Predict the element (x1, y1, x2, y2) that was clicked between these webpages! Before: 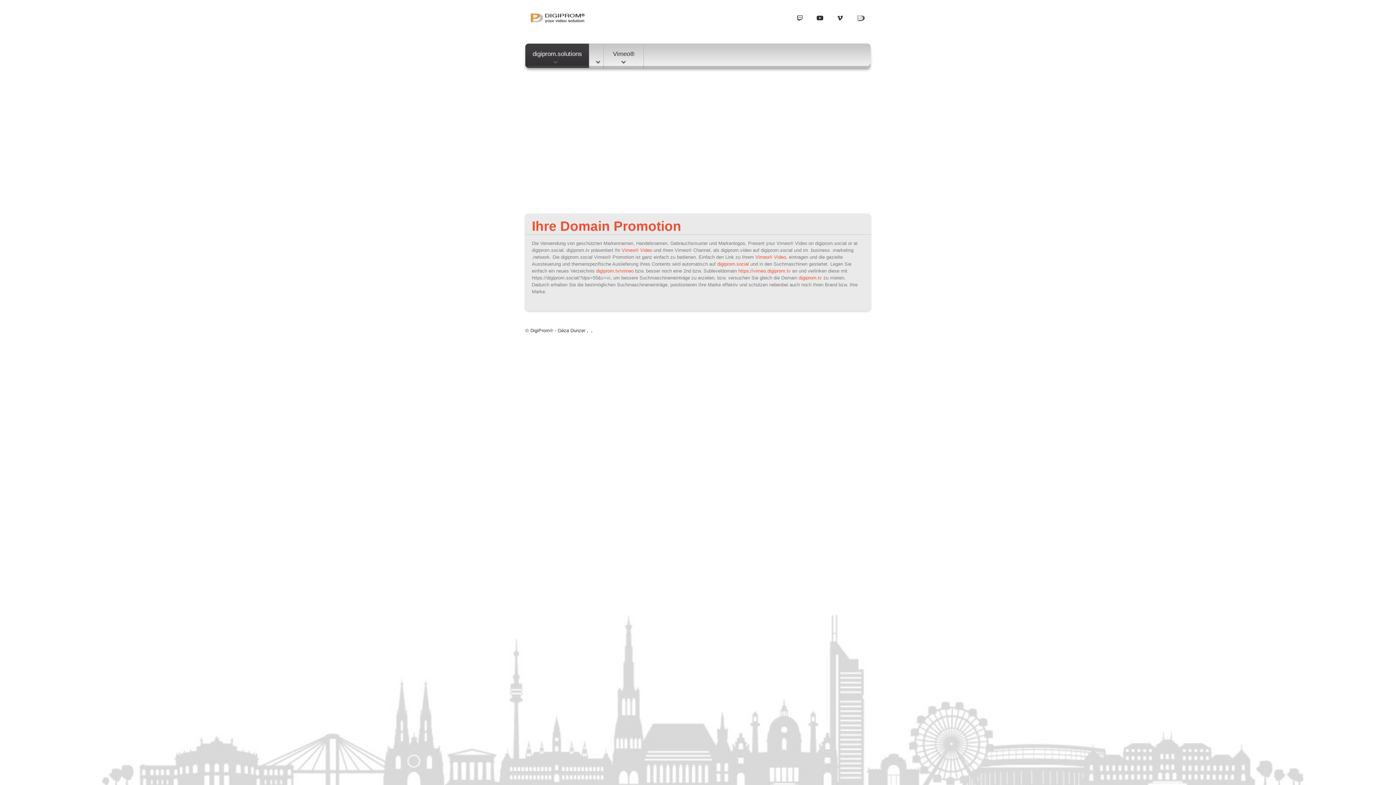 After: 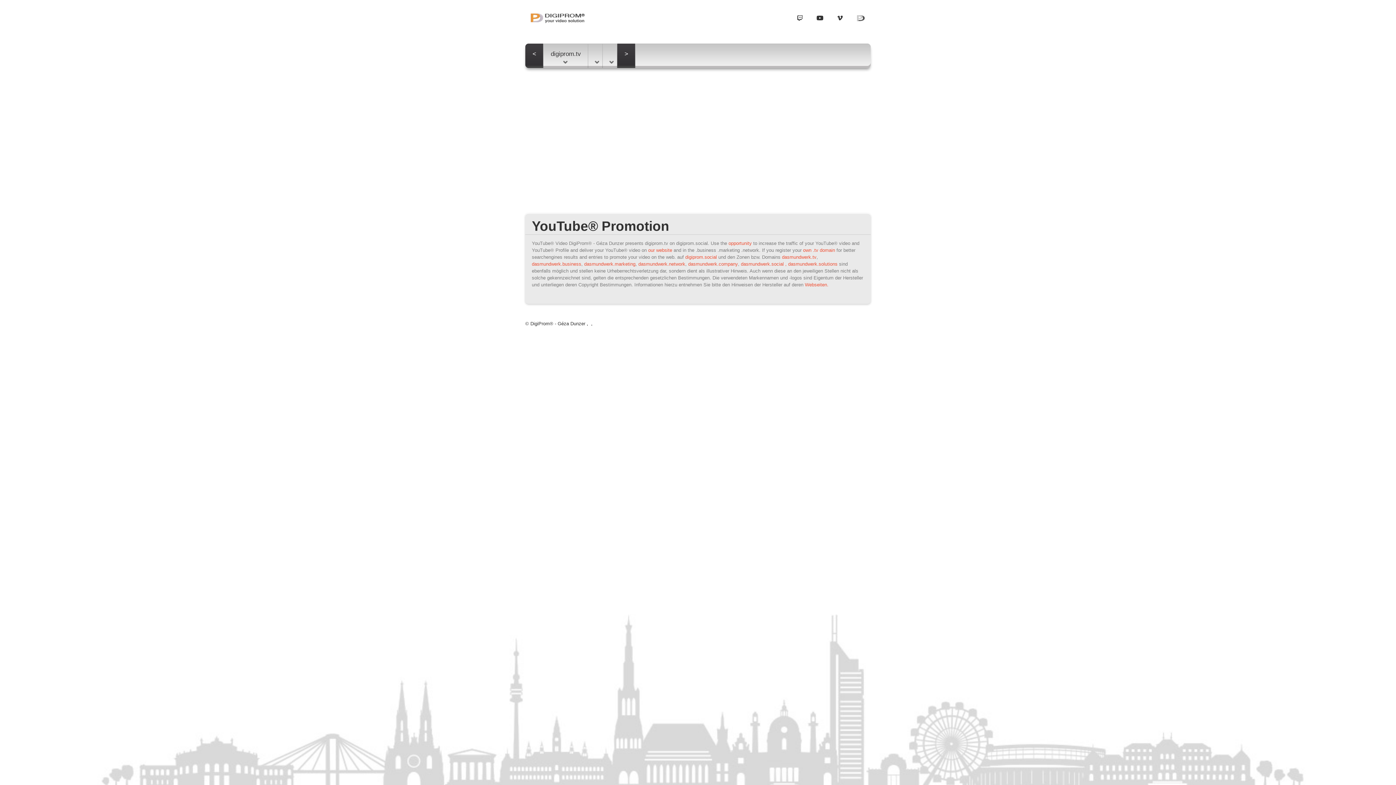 Action: bbox: (812, 10, 829, 25)